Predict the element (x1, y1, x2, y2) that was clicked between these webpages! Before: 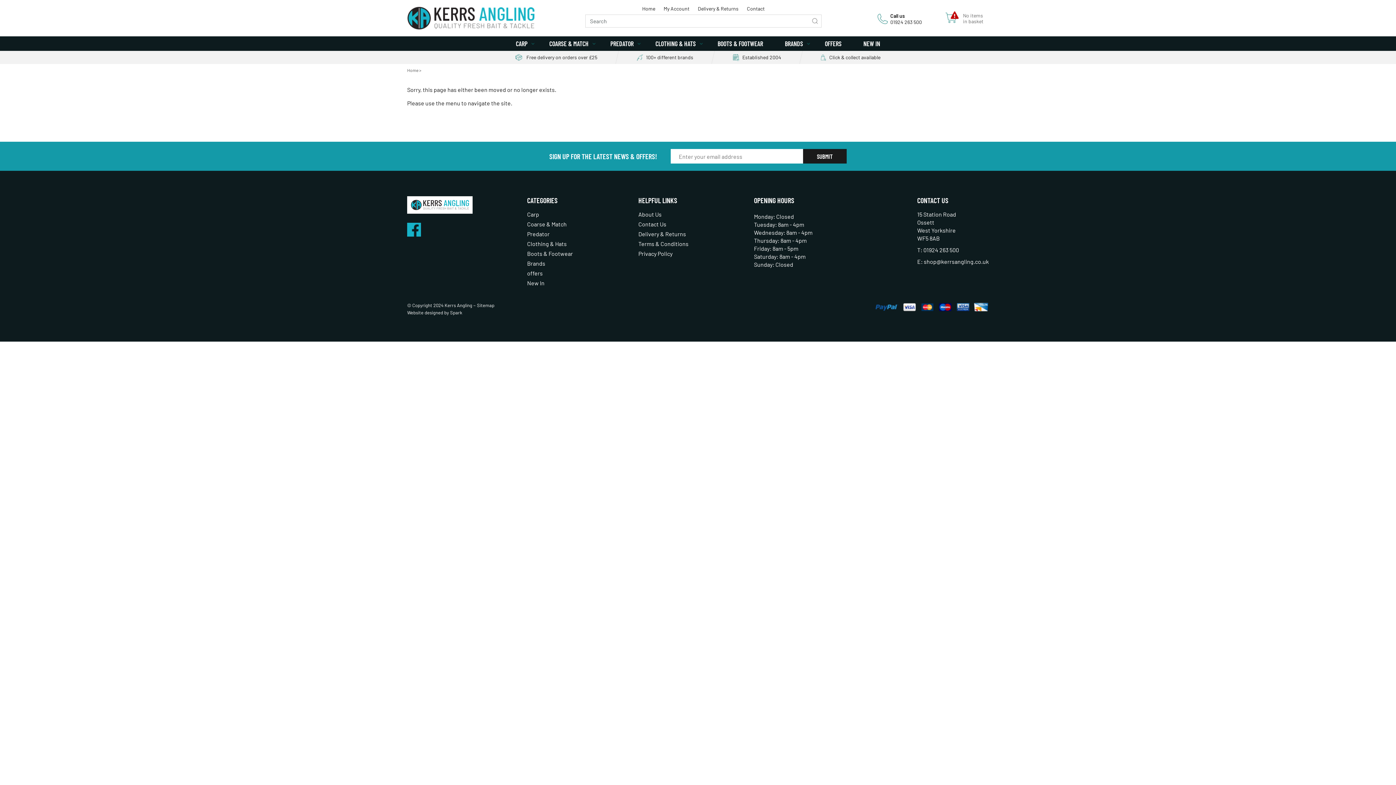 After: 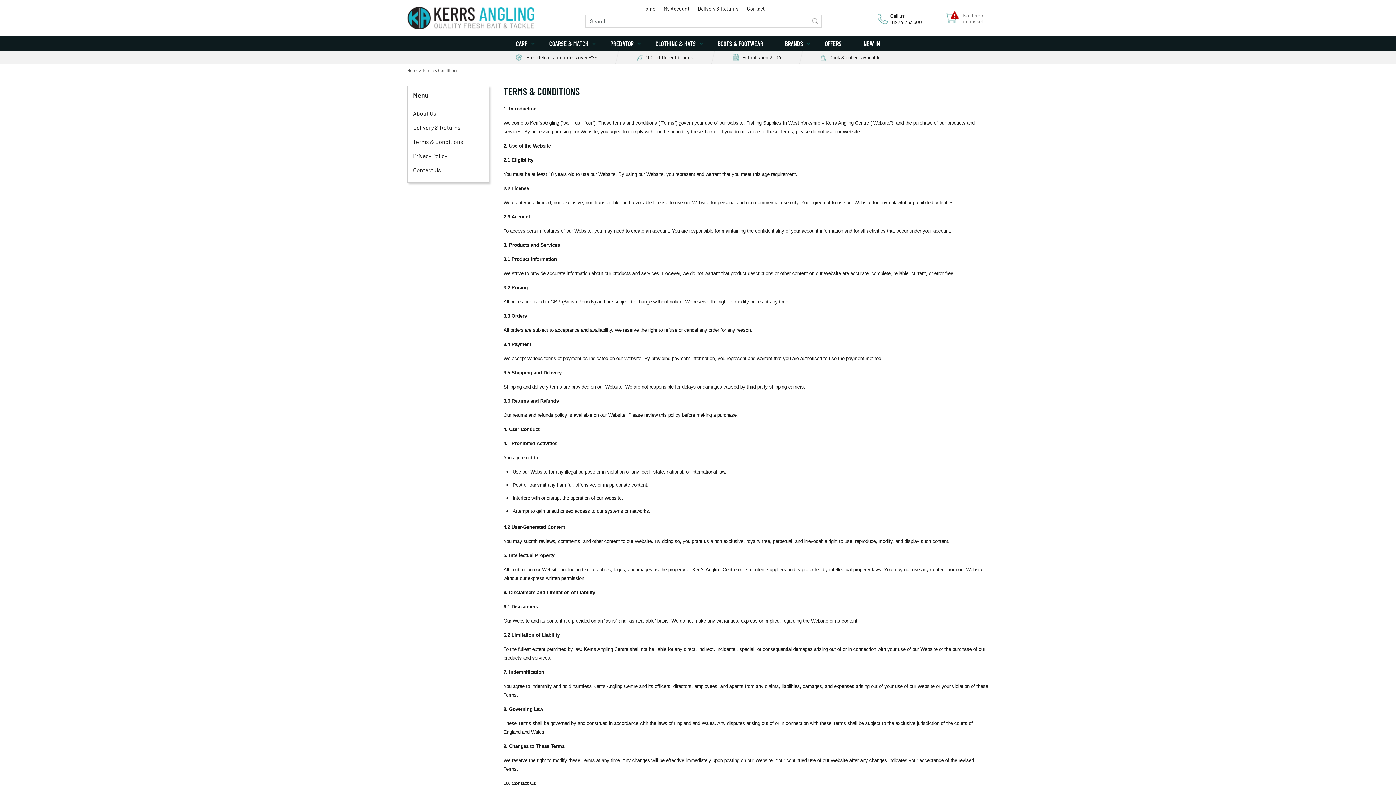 Action: bbox: (638, 240, 688, 247) label: Terms & Conditions